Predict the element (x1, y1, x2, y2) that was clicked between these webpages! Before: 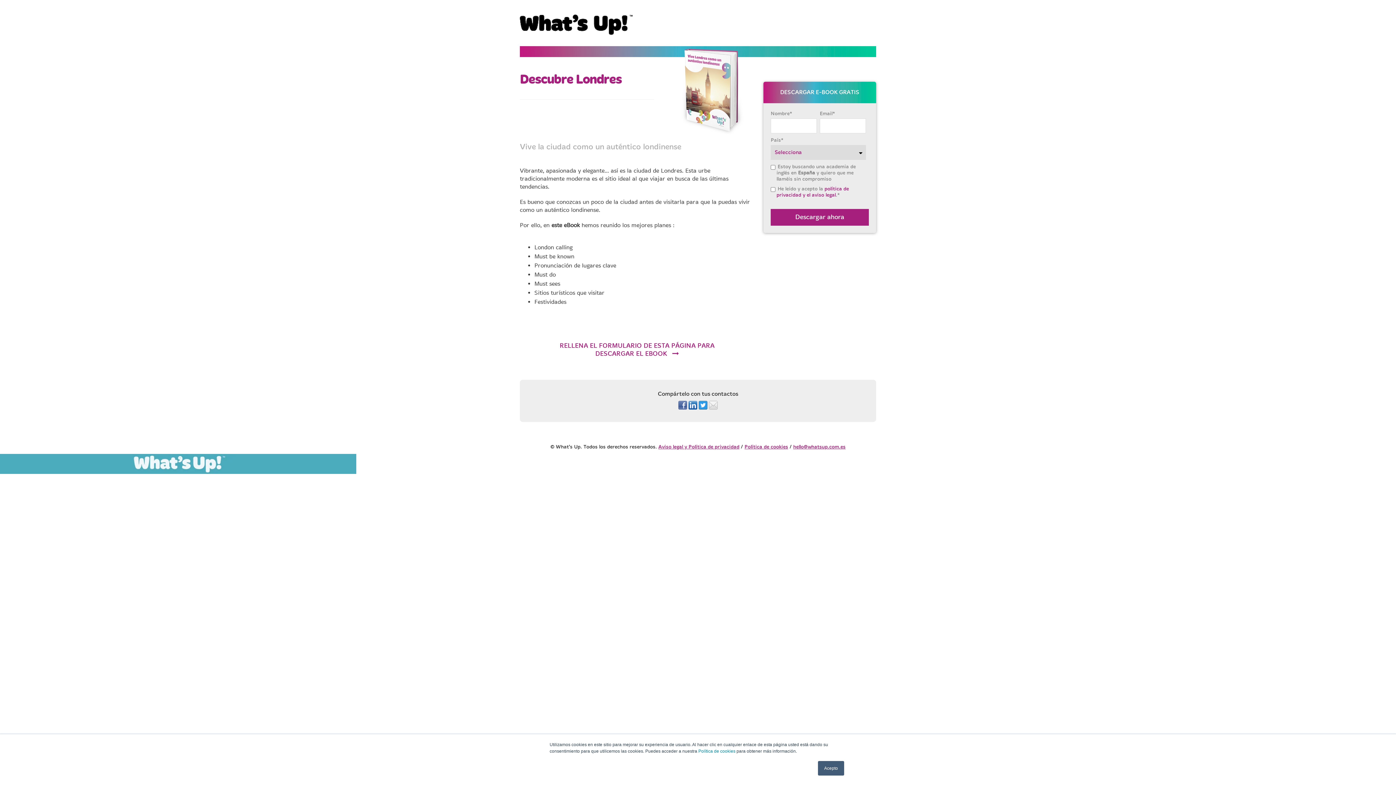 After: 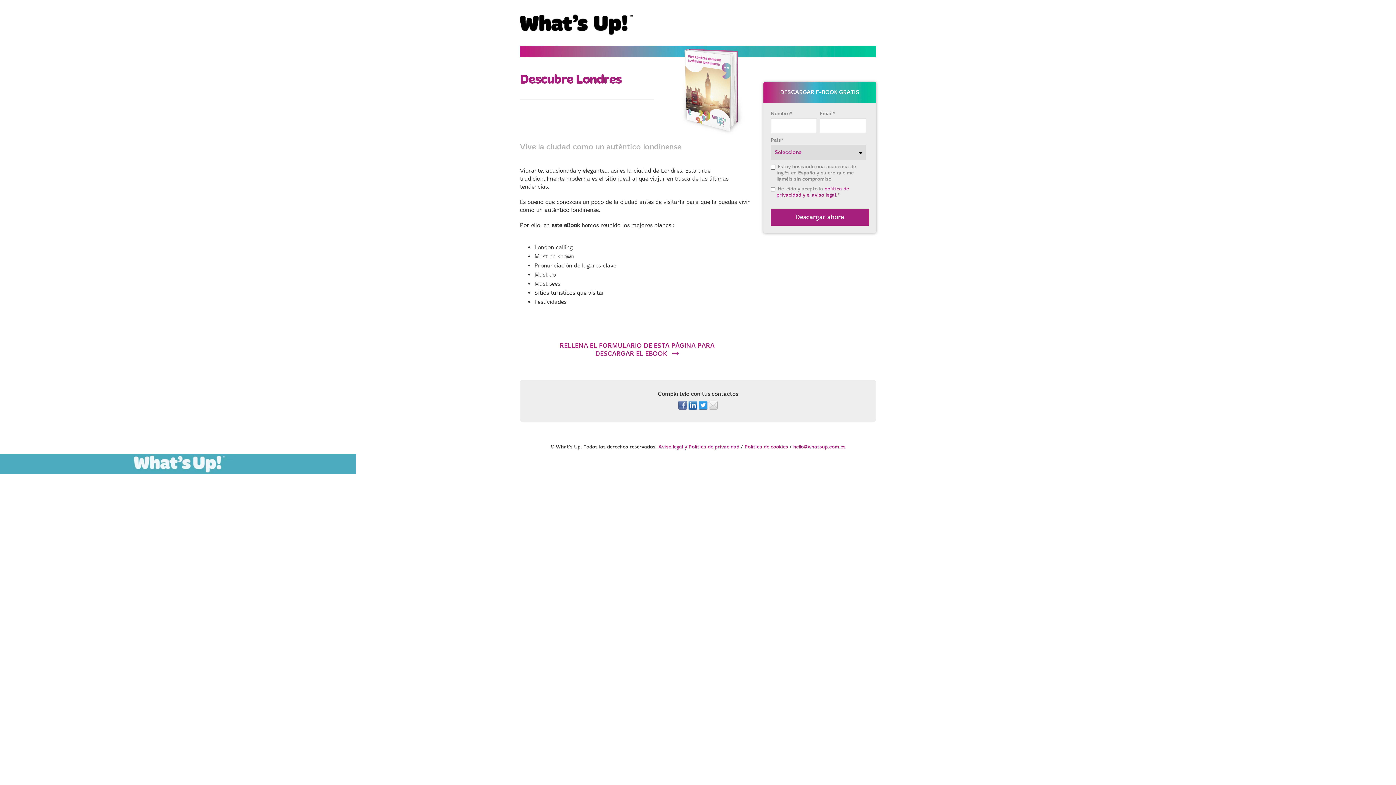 Action: label: Acepto bbox: (818, 761, 844, 776)